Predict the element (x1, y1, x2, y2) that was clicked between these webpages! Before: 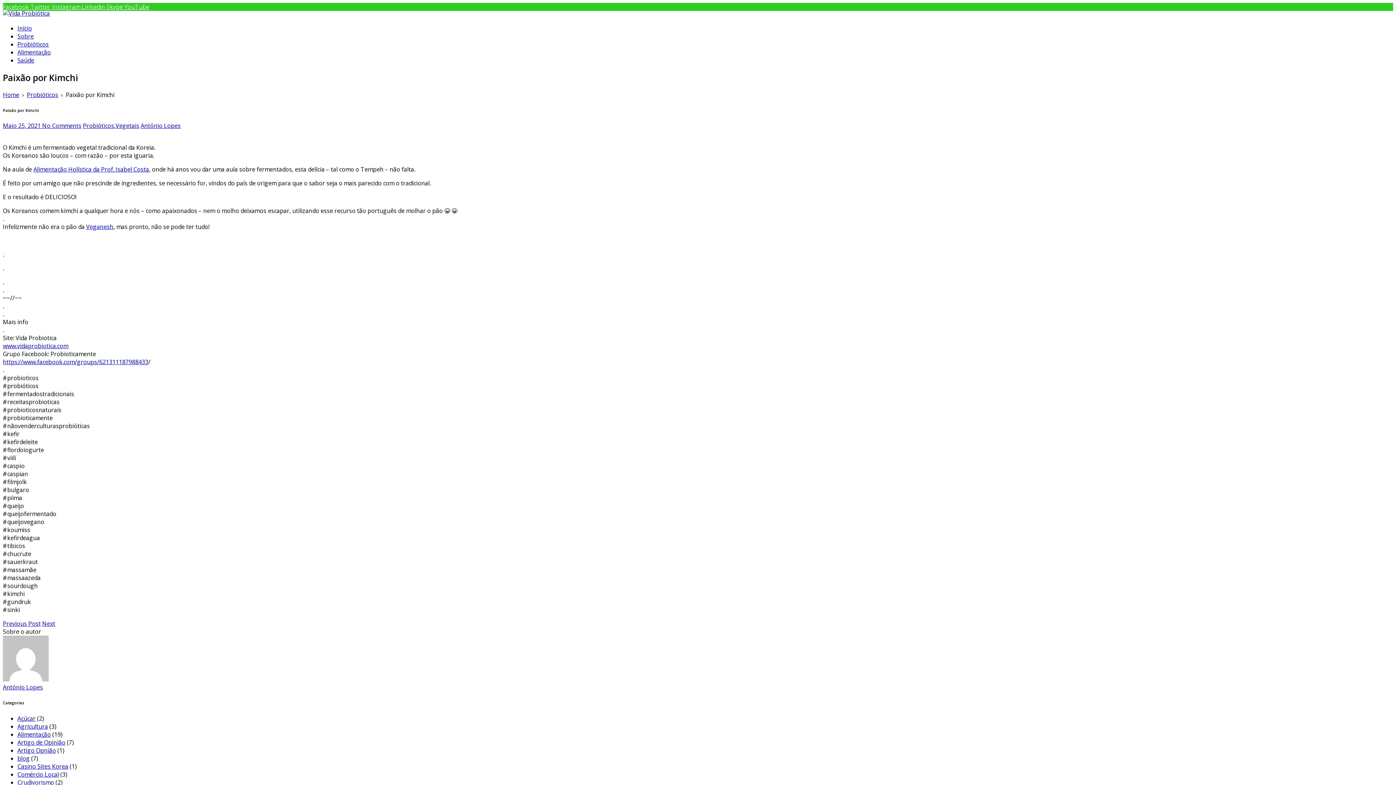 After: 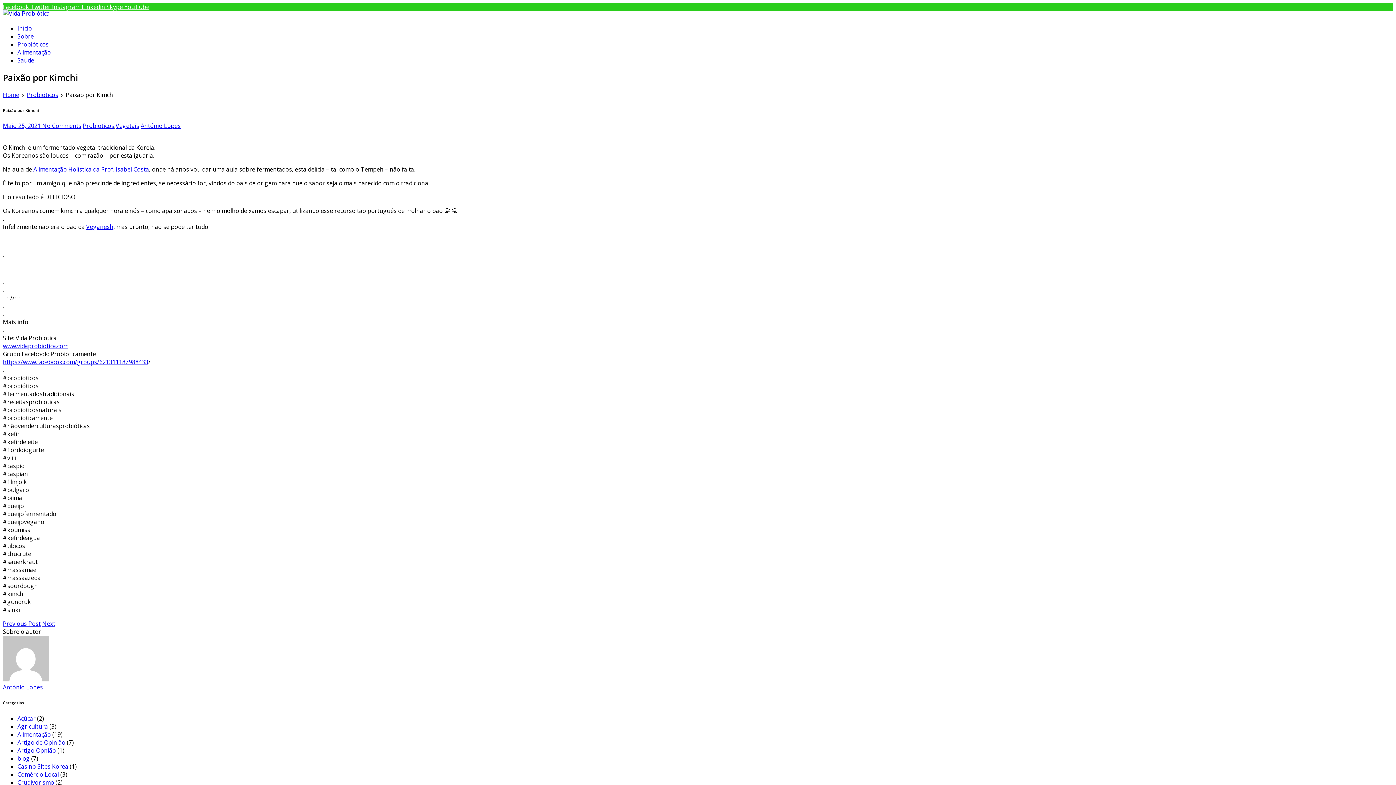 Action: label: No Comments bbox: (42, 121, 81, 129)